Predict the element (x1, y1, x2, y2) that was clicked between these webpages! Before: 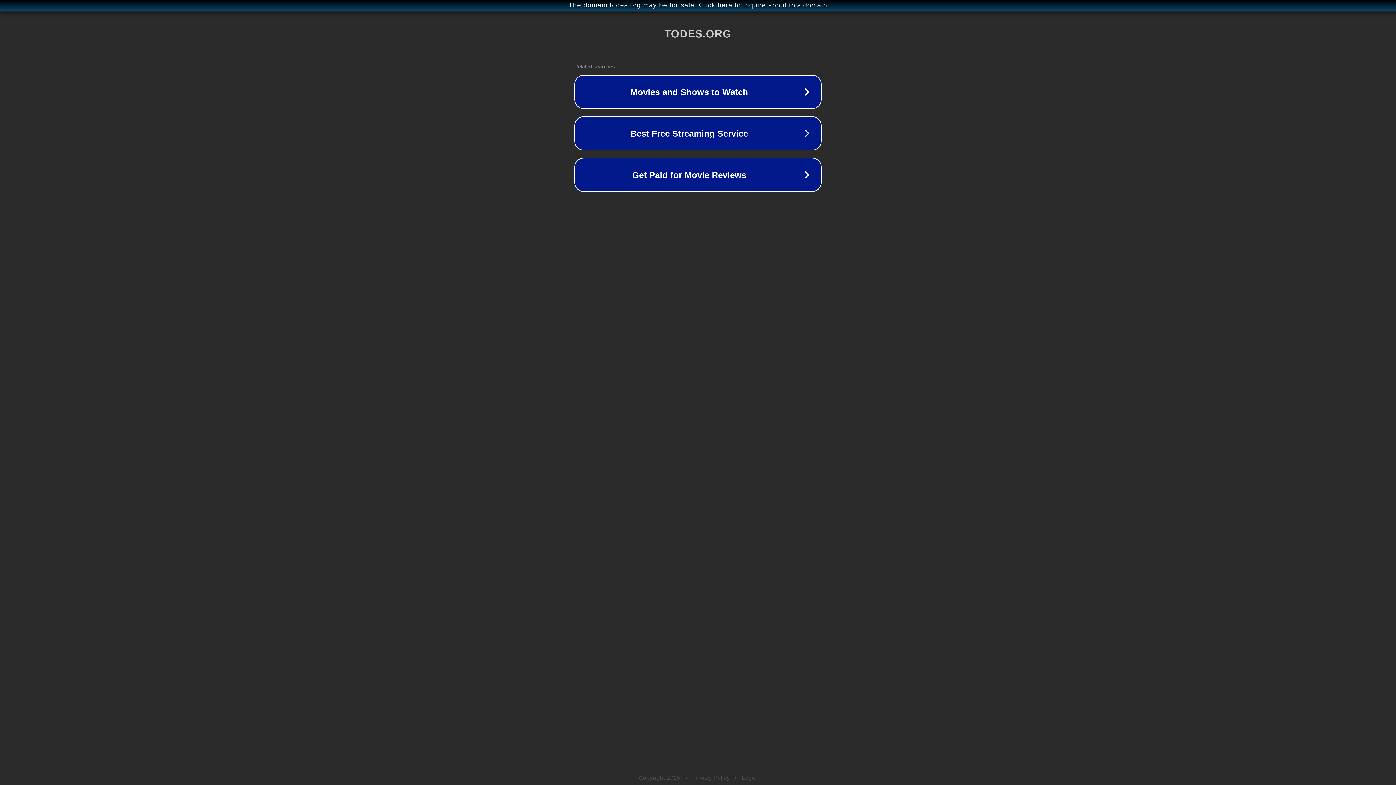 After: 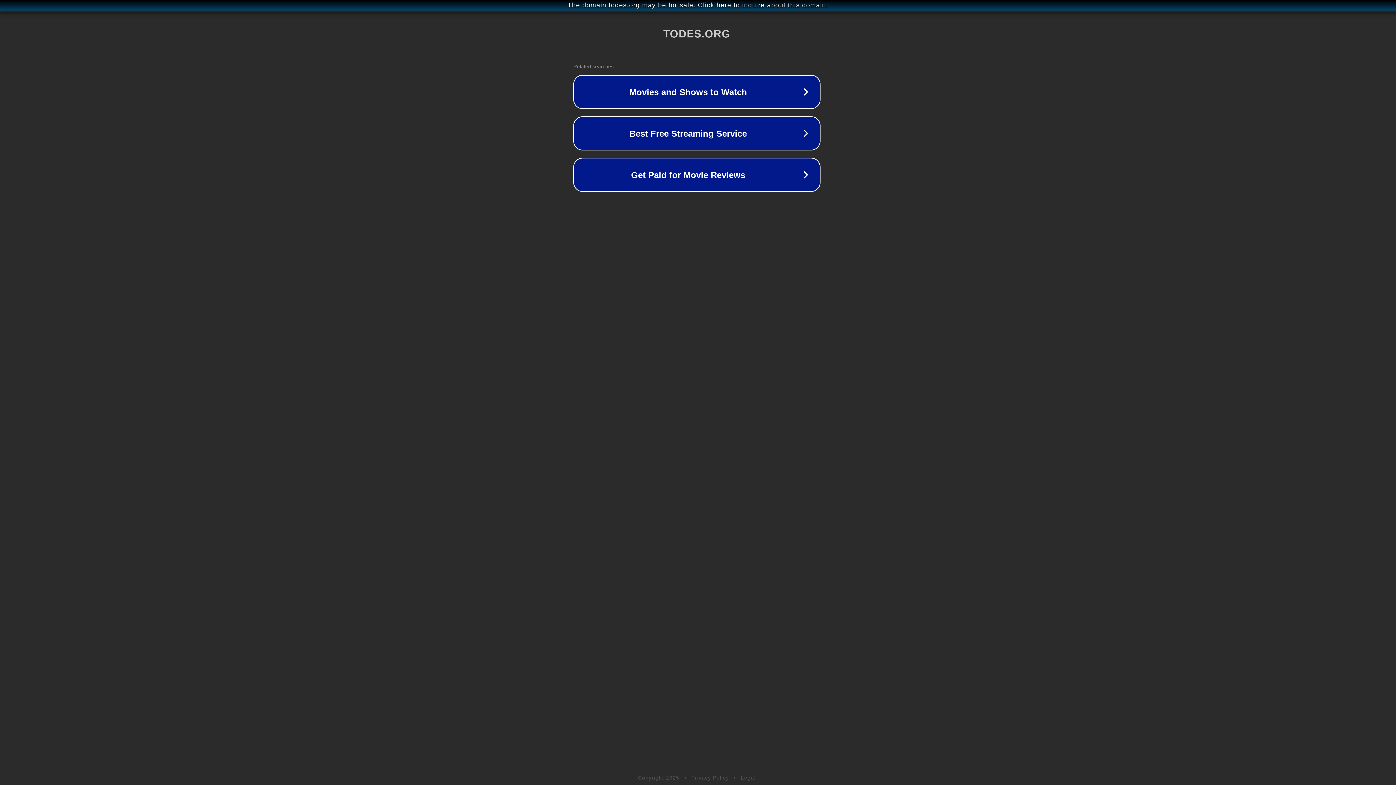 Action: bbox: (1, 1, 1397, 9) label: The domain todes.org may be for sale. Click here to inquire about this domain.